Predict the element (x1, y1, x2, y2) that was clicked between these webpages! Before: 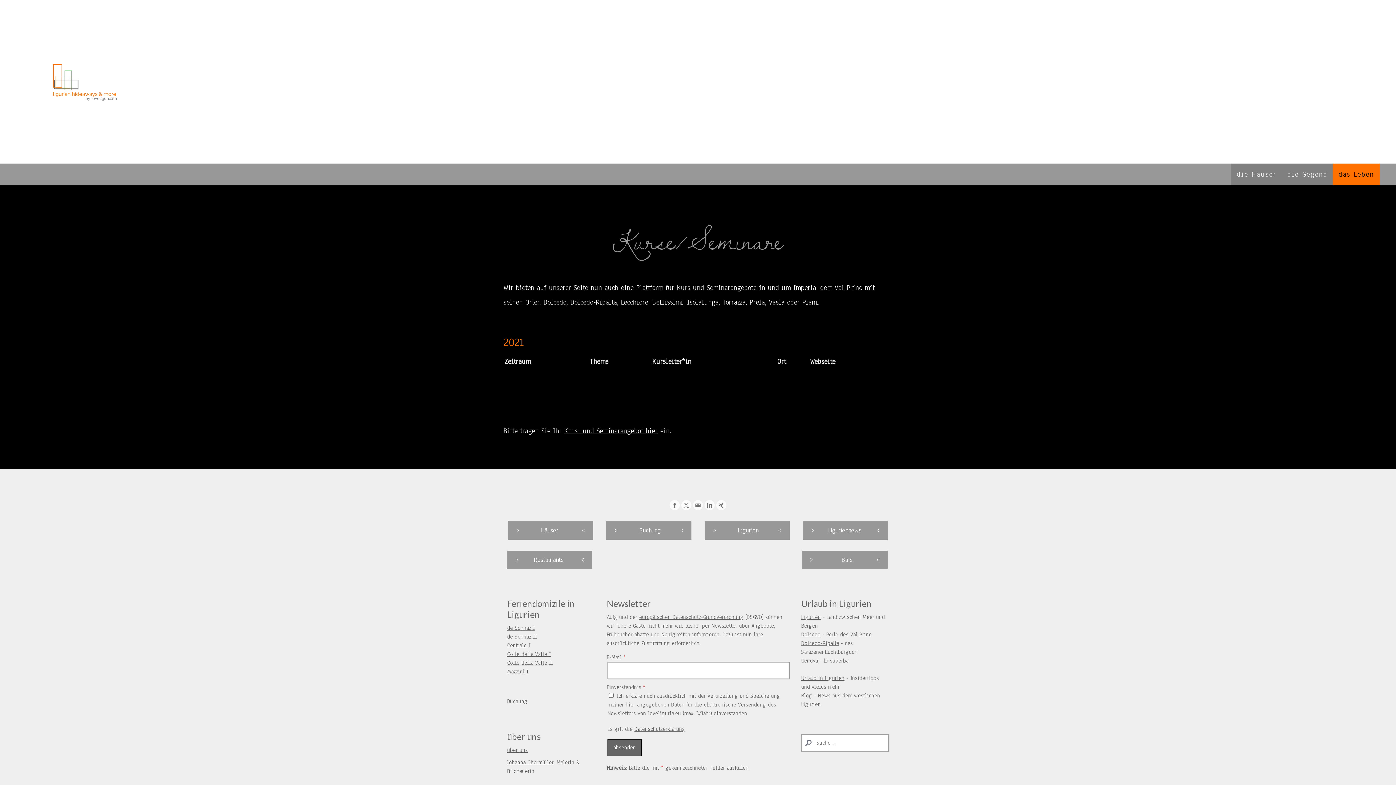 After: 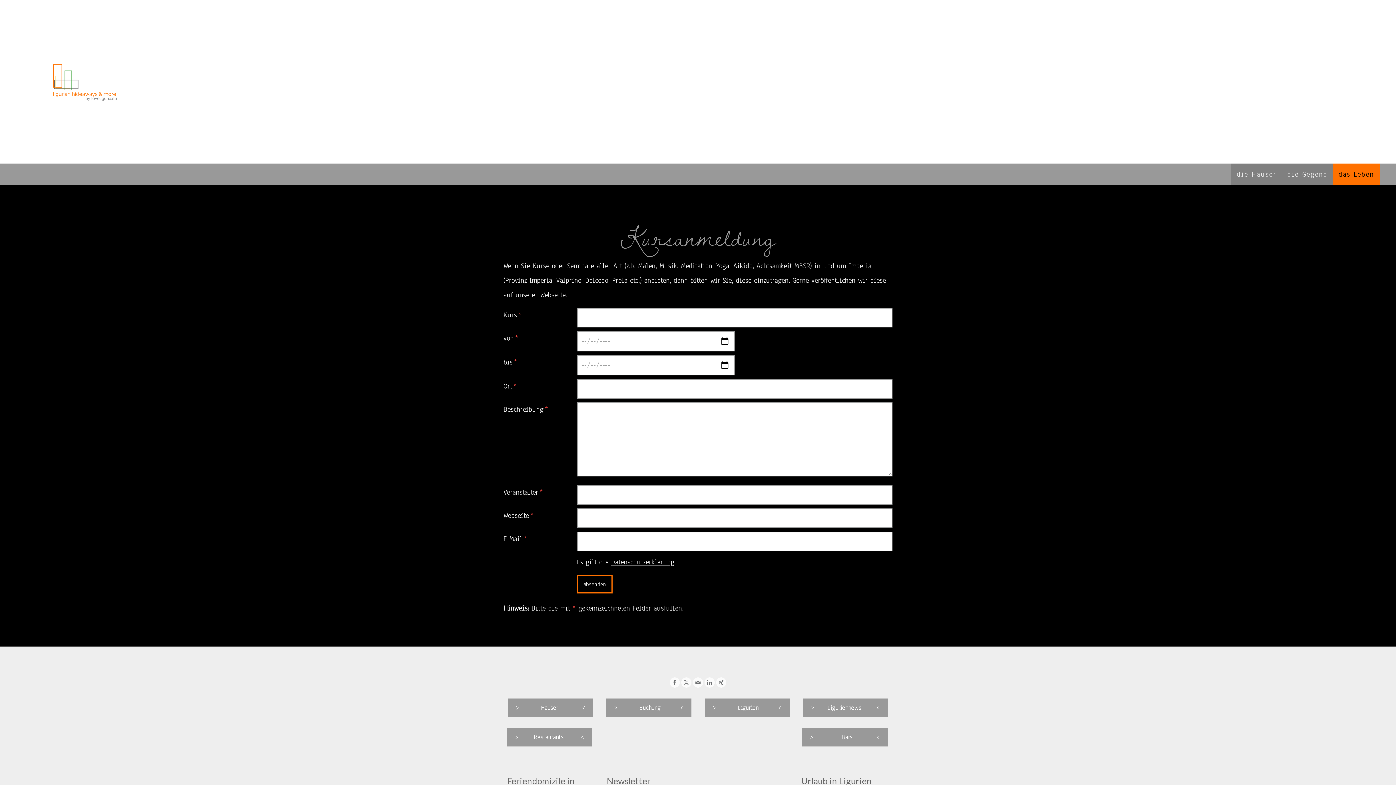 Action: bbox: (564, 426, 657, 436) label: Kurs- und Seminarangebot hier